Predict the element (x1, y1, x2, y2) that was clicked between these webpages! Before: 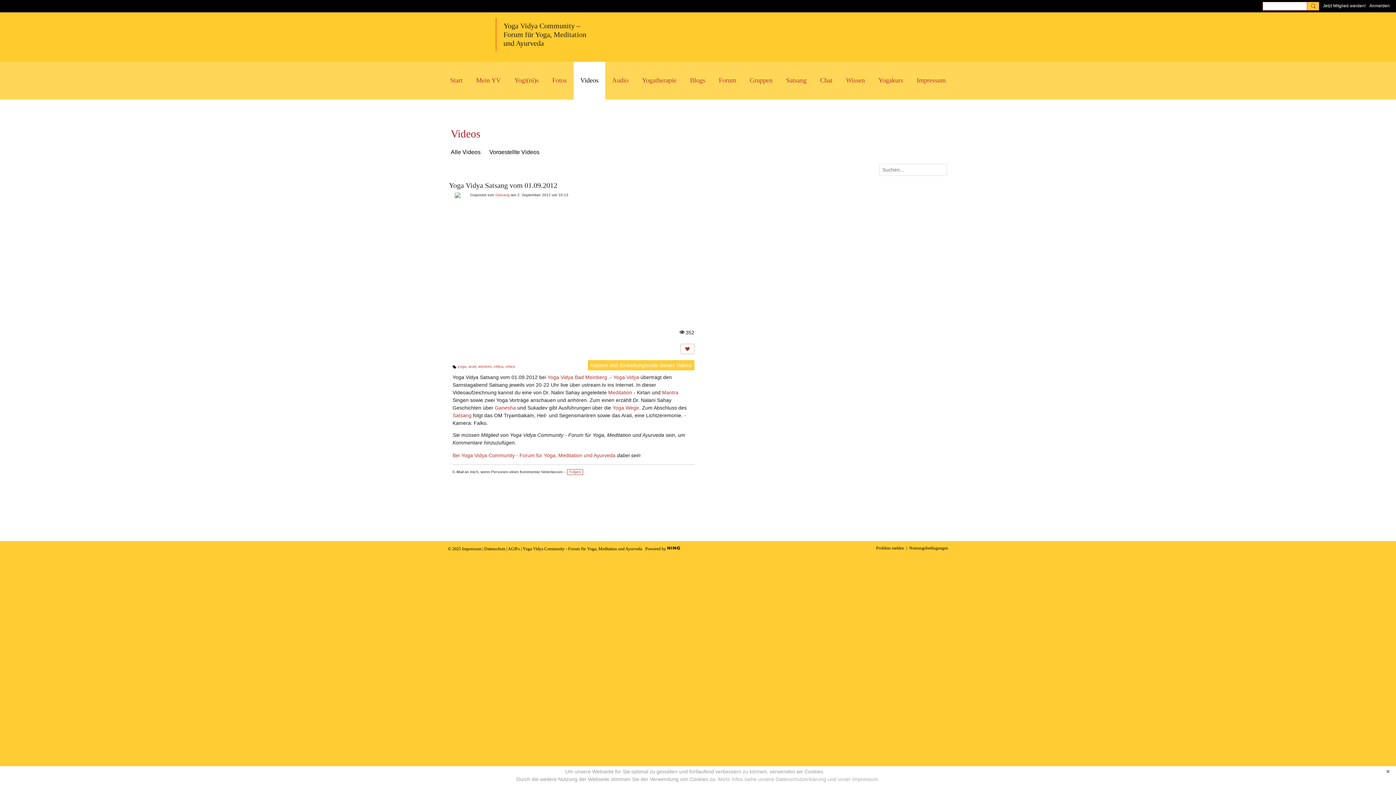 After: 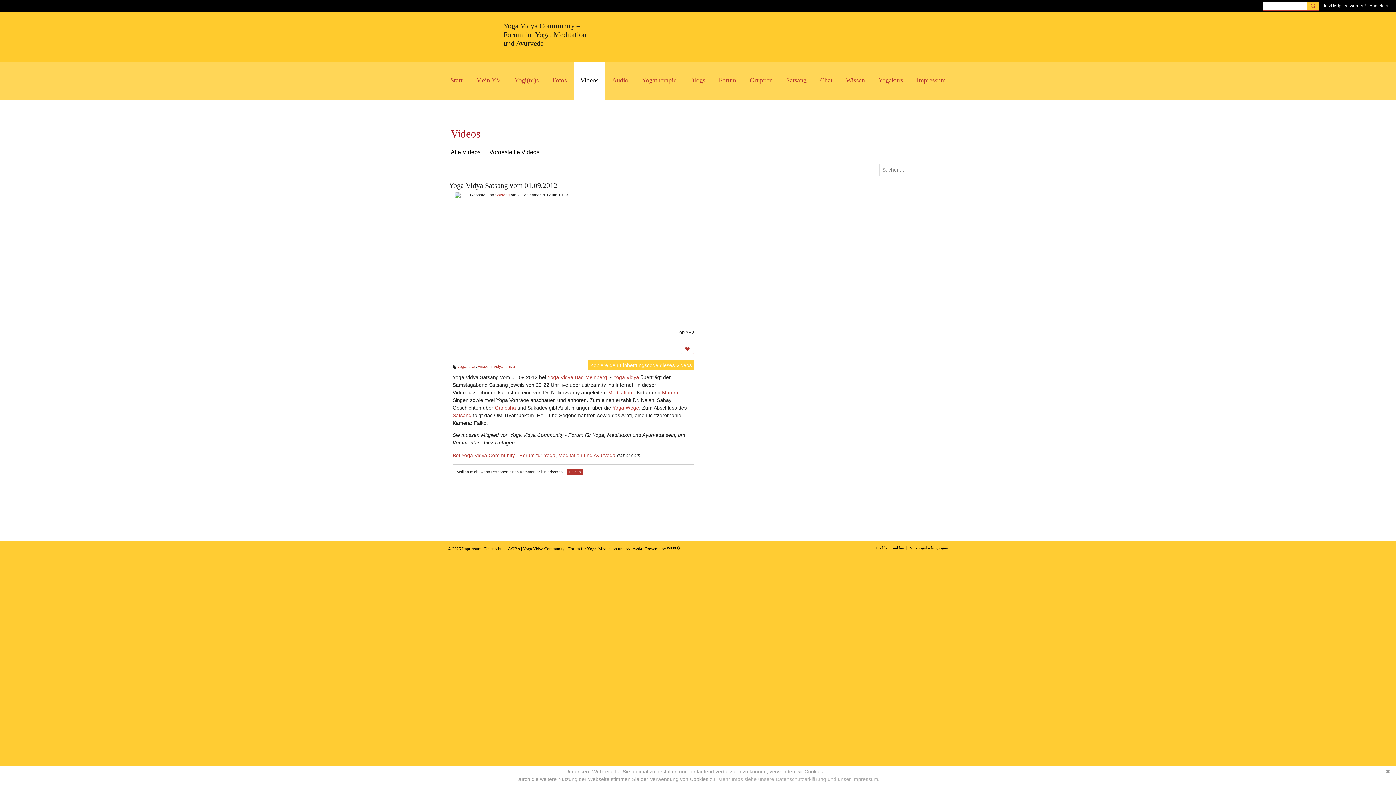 Action: label: Folgen bbox: (567, 469, 583, 475)